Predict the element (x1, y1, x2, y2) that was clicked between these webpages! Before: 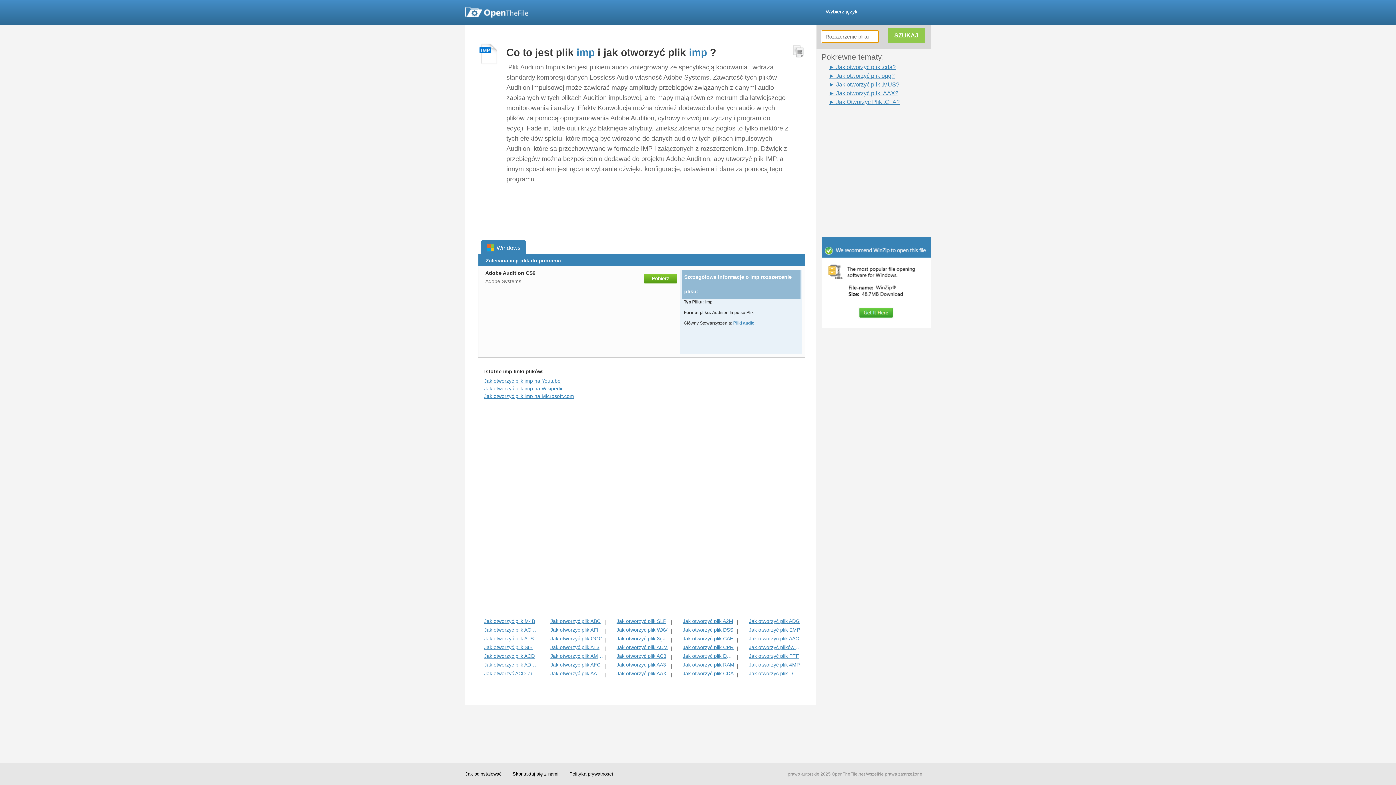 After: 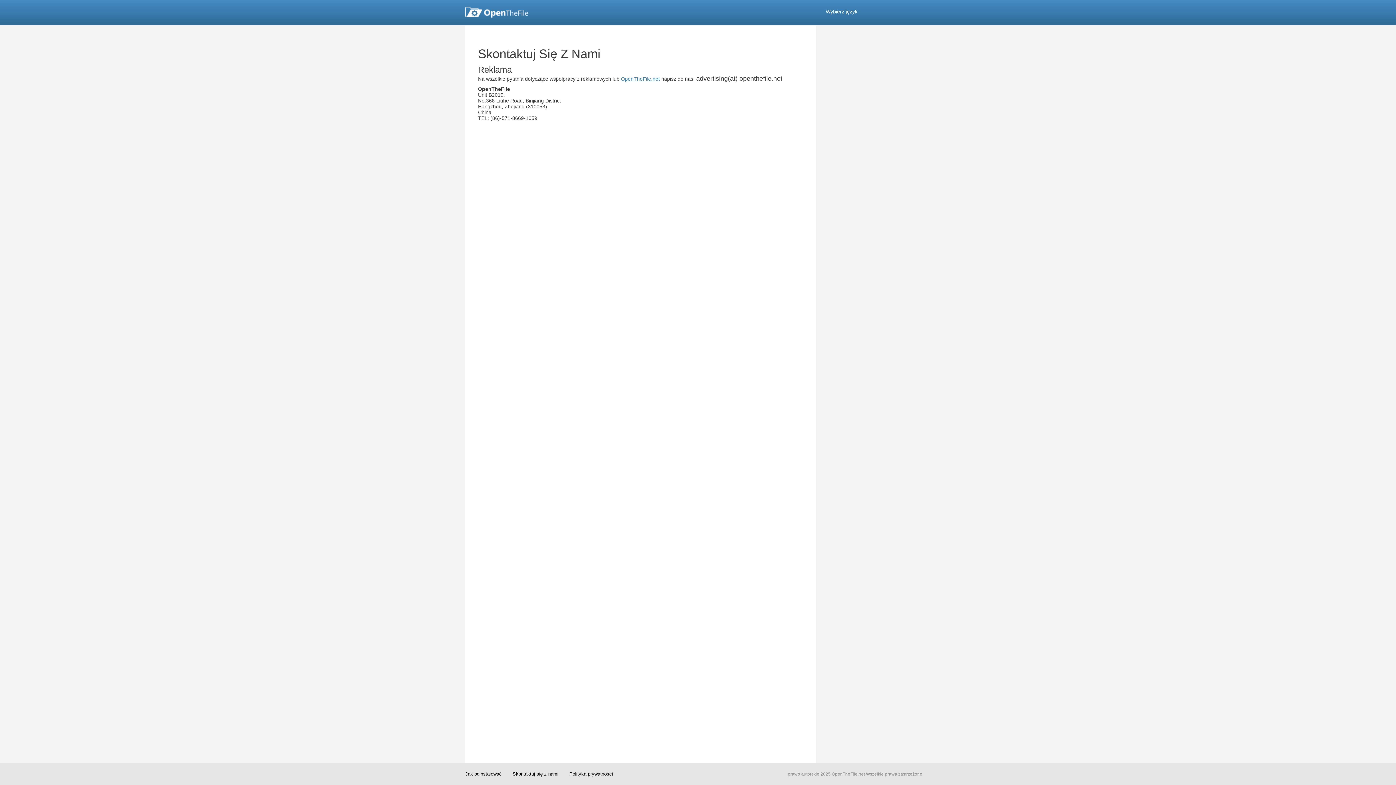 Action: bbox: (512, 763, 558, 785) label: Skontaktuj się z nami